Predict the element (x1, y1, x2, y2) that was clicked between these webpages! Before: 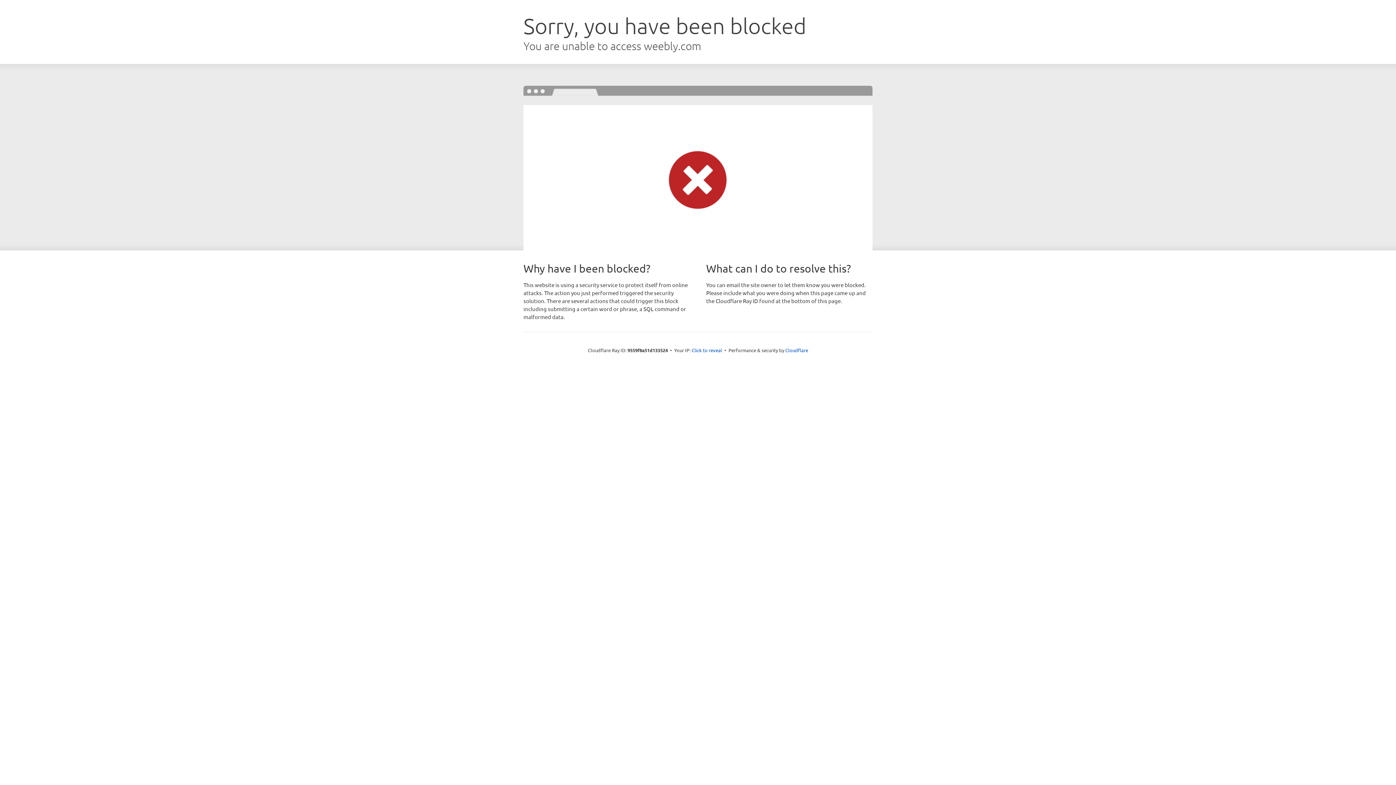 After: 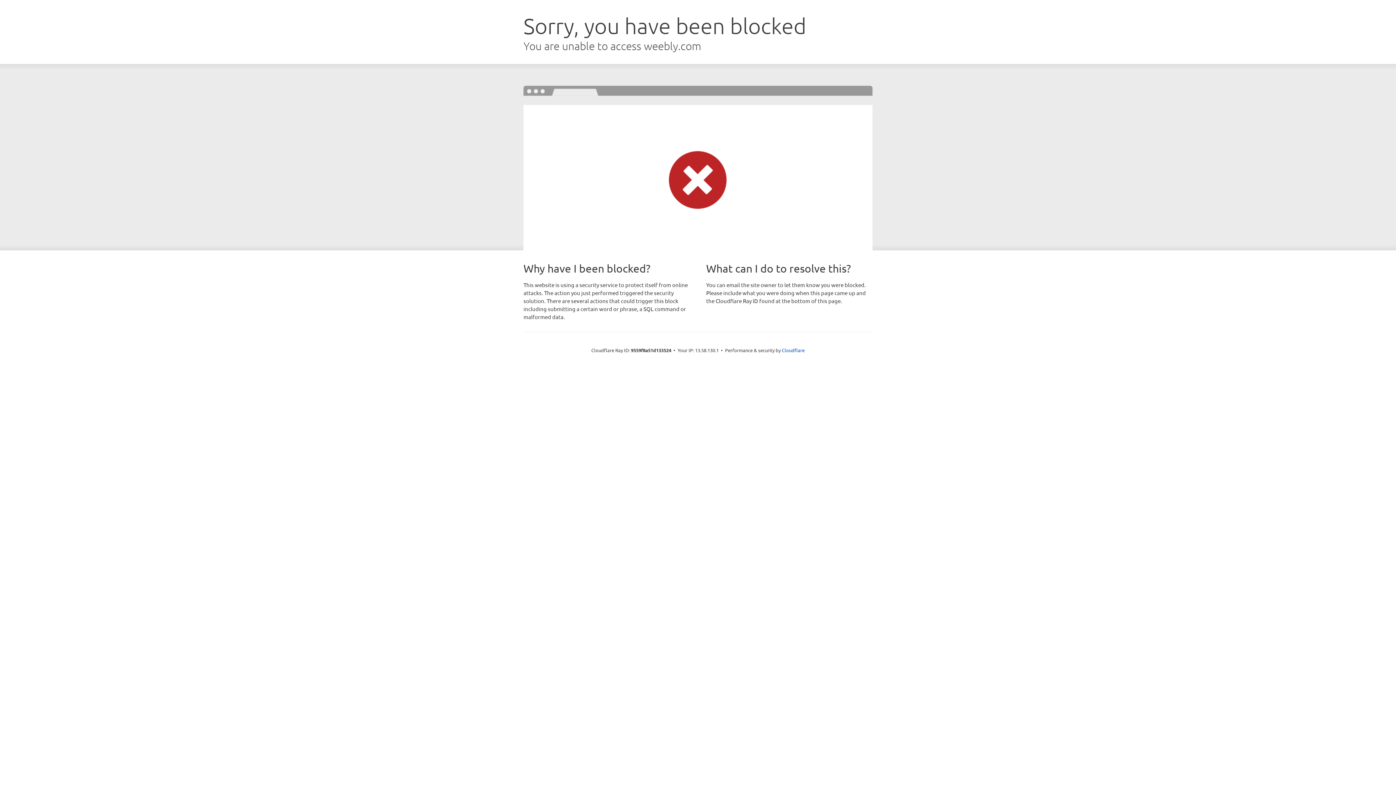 Action: bbox: (691, 346, 722, 353) label: Click to reveal